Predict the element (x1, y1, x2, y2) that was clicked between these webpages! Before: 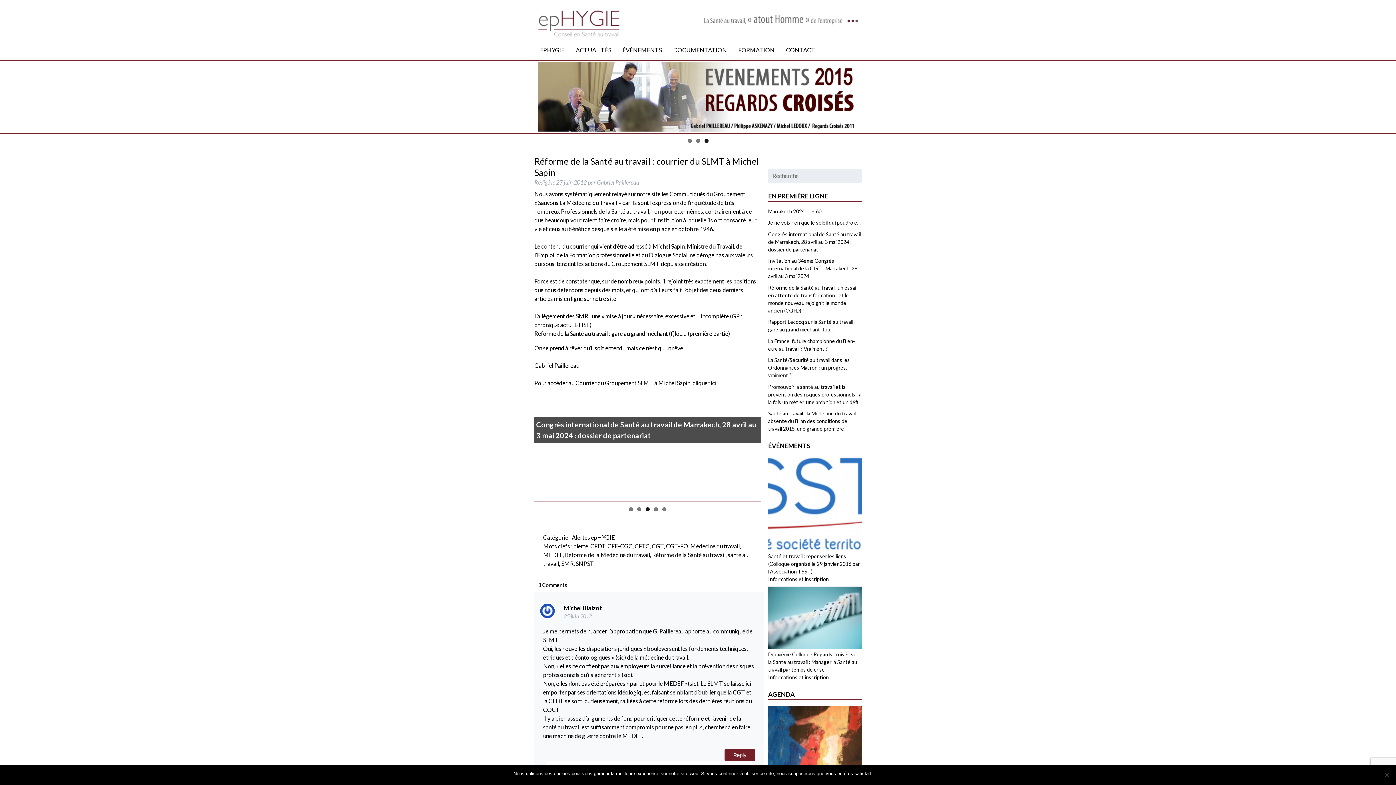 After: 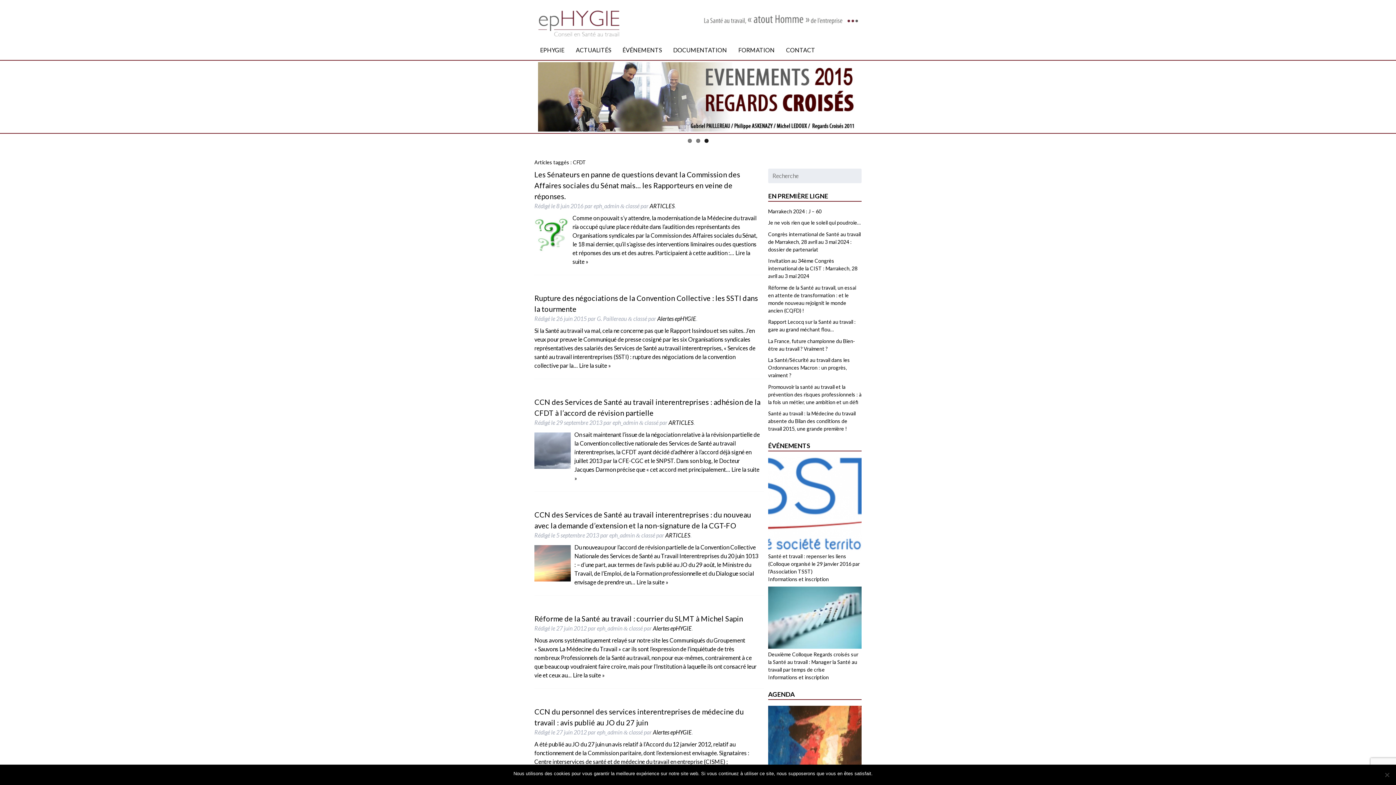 Action: label: CFDT bbox: (590, 543, 605, 549)